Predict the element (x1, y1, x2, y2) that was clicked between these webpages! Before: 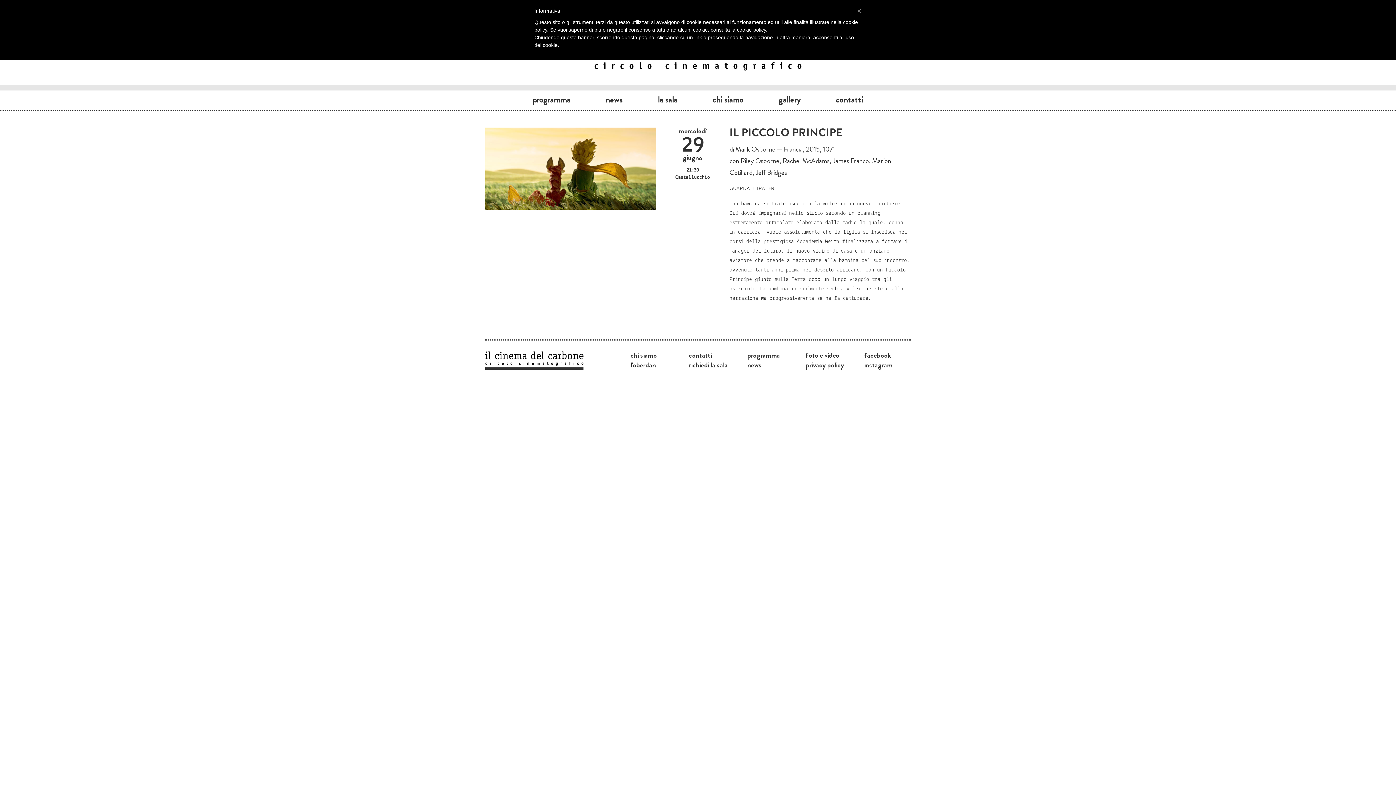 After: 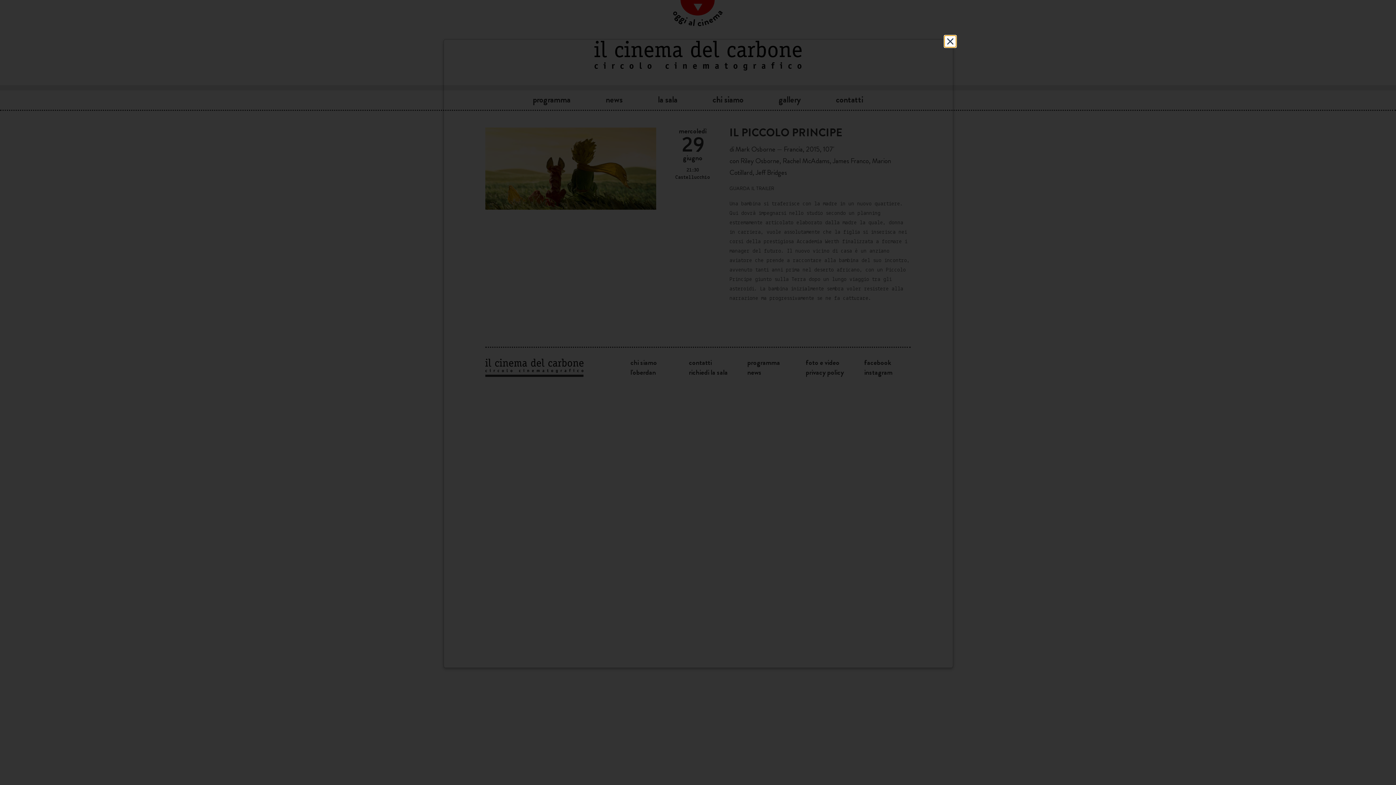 Action: label: privacy policy bbox: (806, 360, 844, 370)